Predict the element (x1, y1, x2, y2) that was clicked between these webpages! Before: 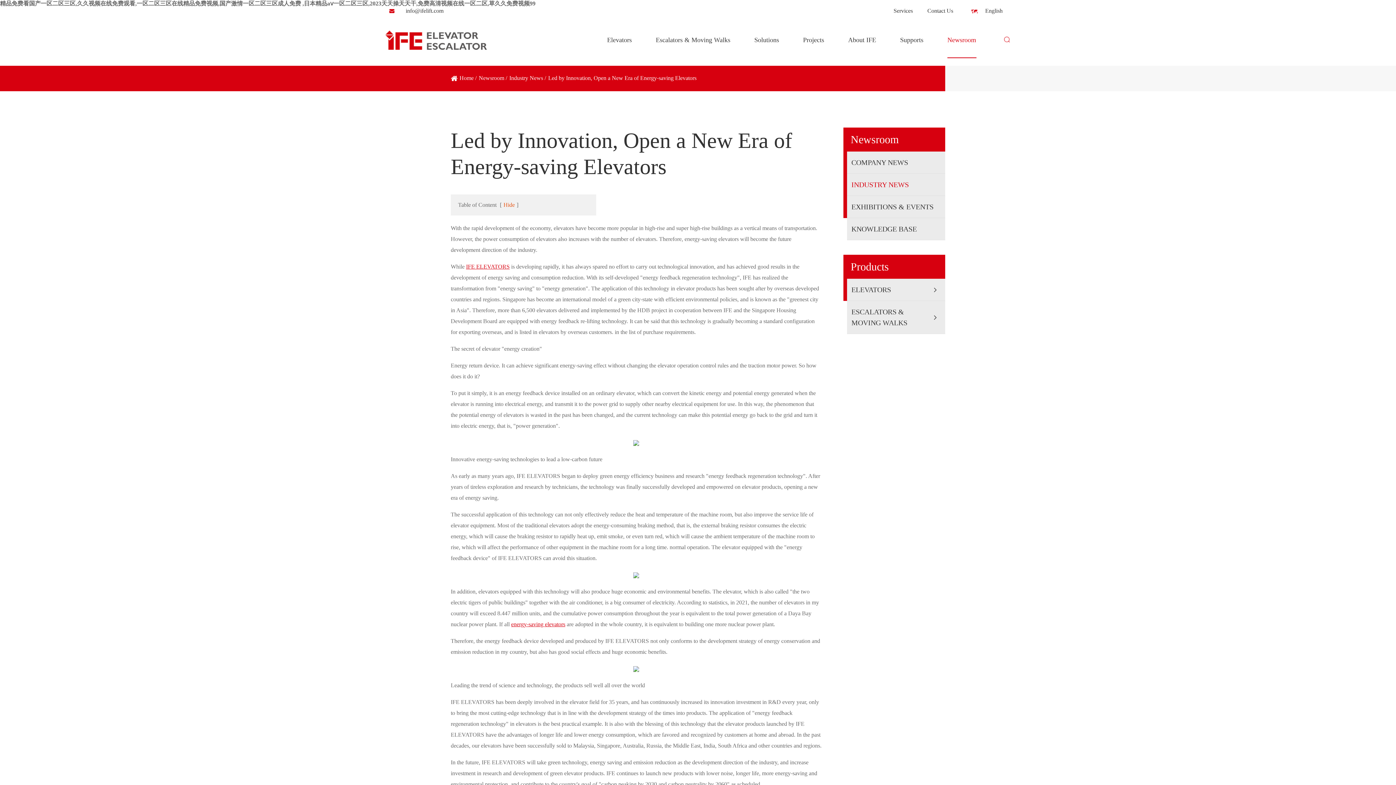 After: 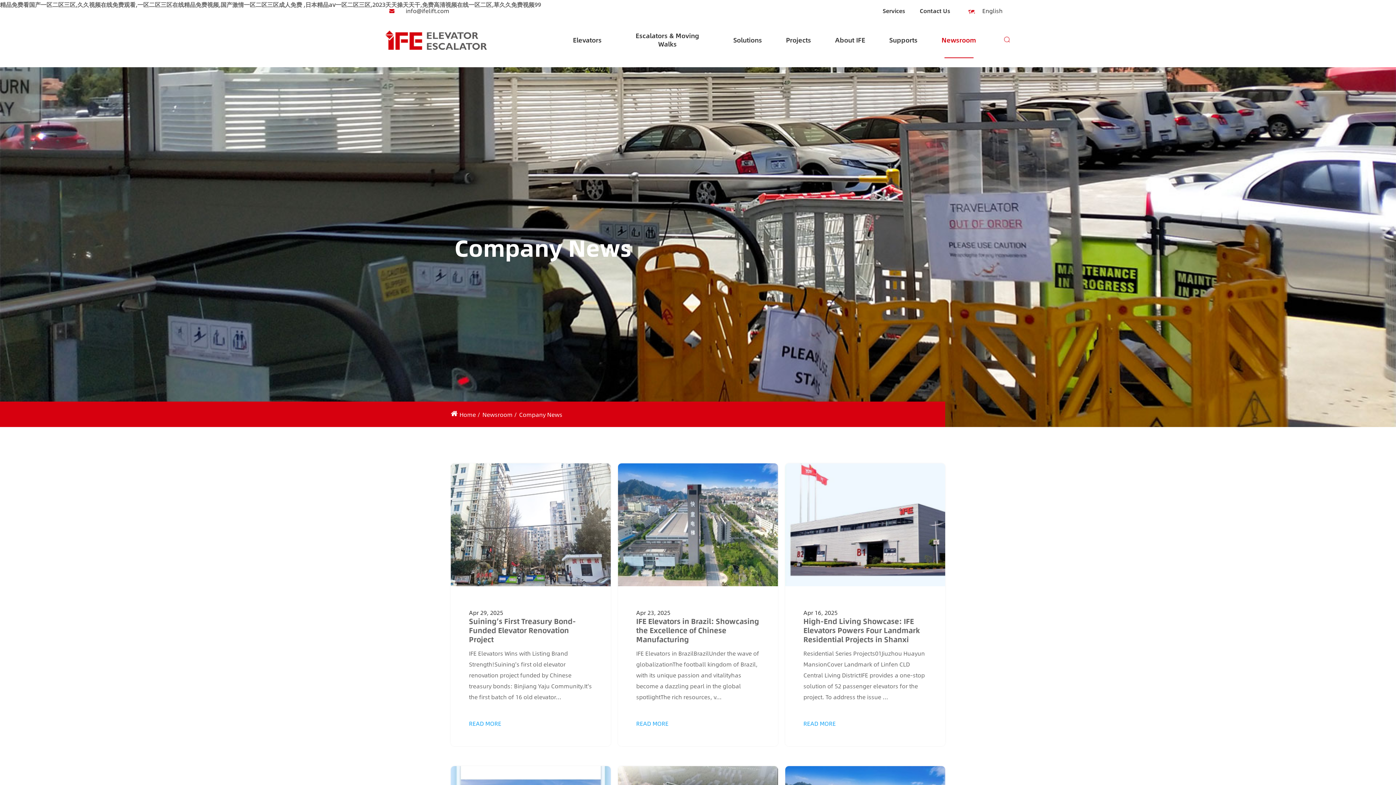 Action: bbox: (843, 127, 945, 151) label: Newsroom